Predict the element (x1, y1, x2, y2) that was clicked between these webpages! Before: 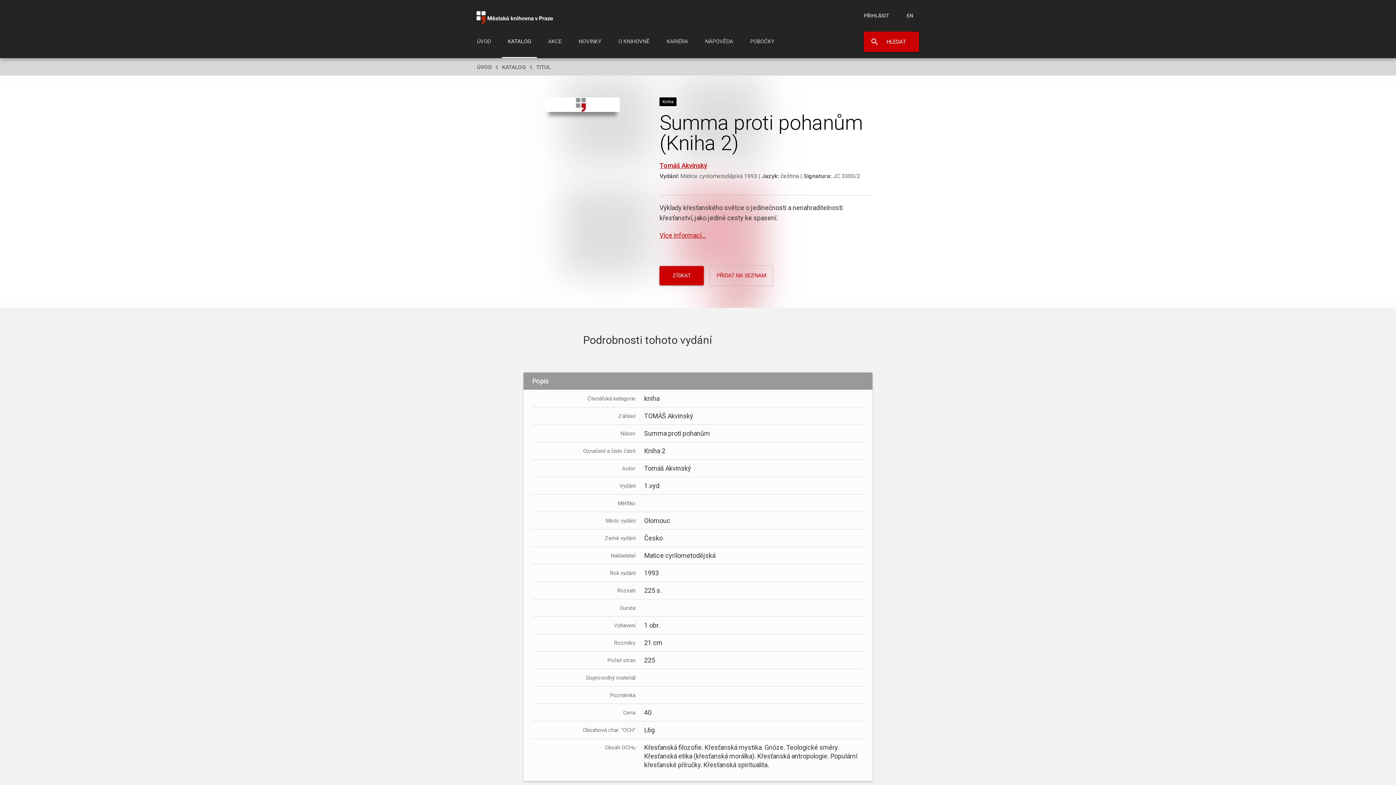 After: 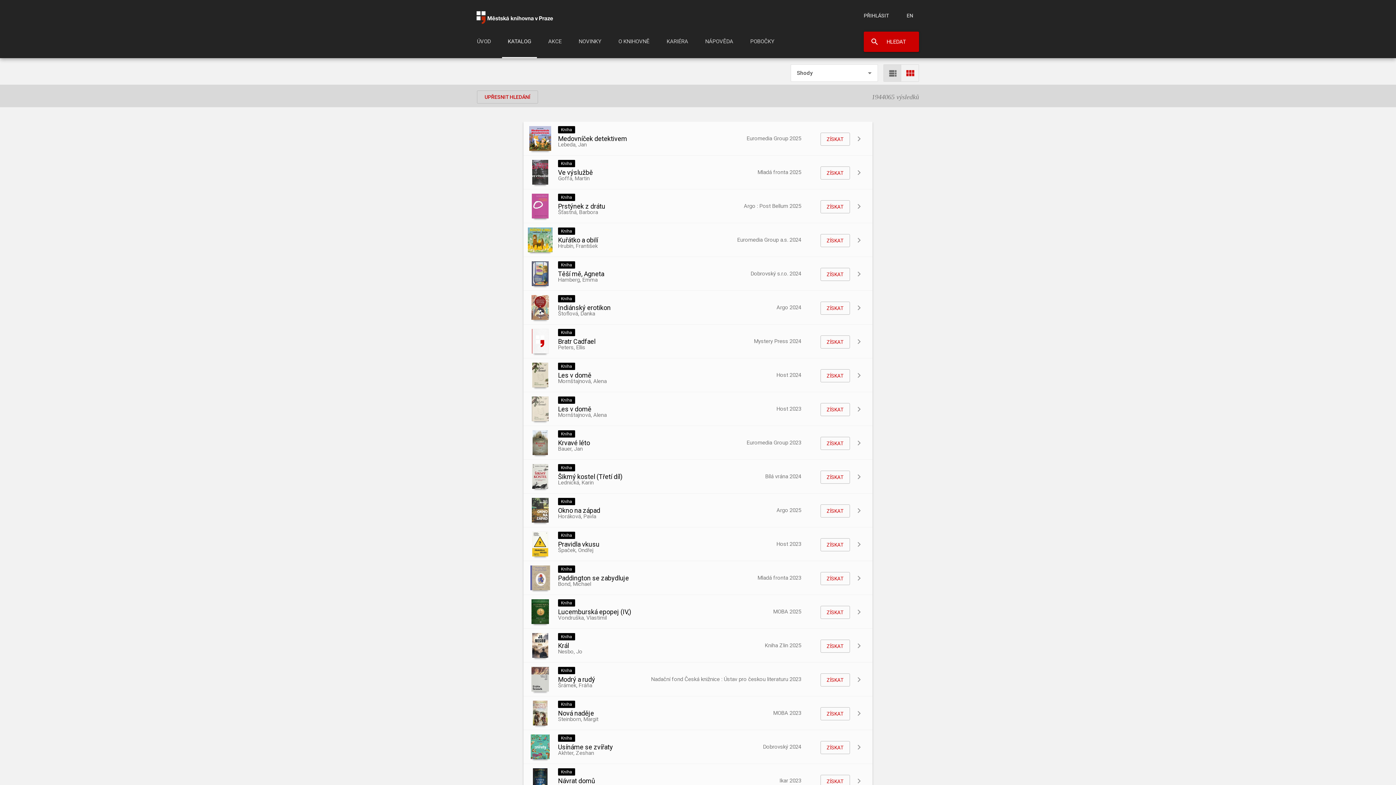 Action: label: KATALOG bbox: (502, 29, 537, 58)